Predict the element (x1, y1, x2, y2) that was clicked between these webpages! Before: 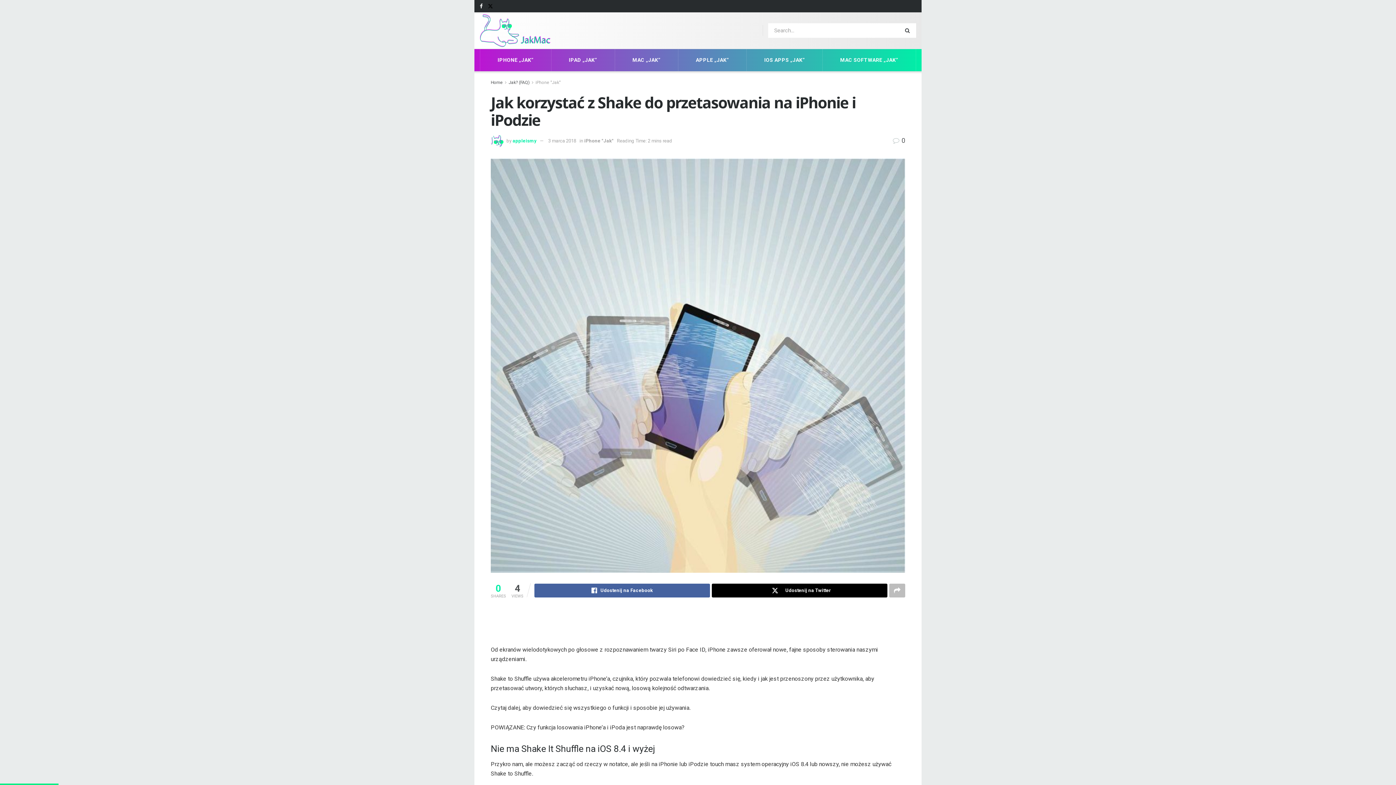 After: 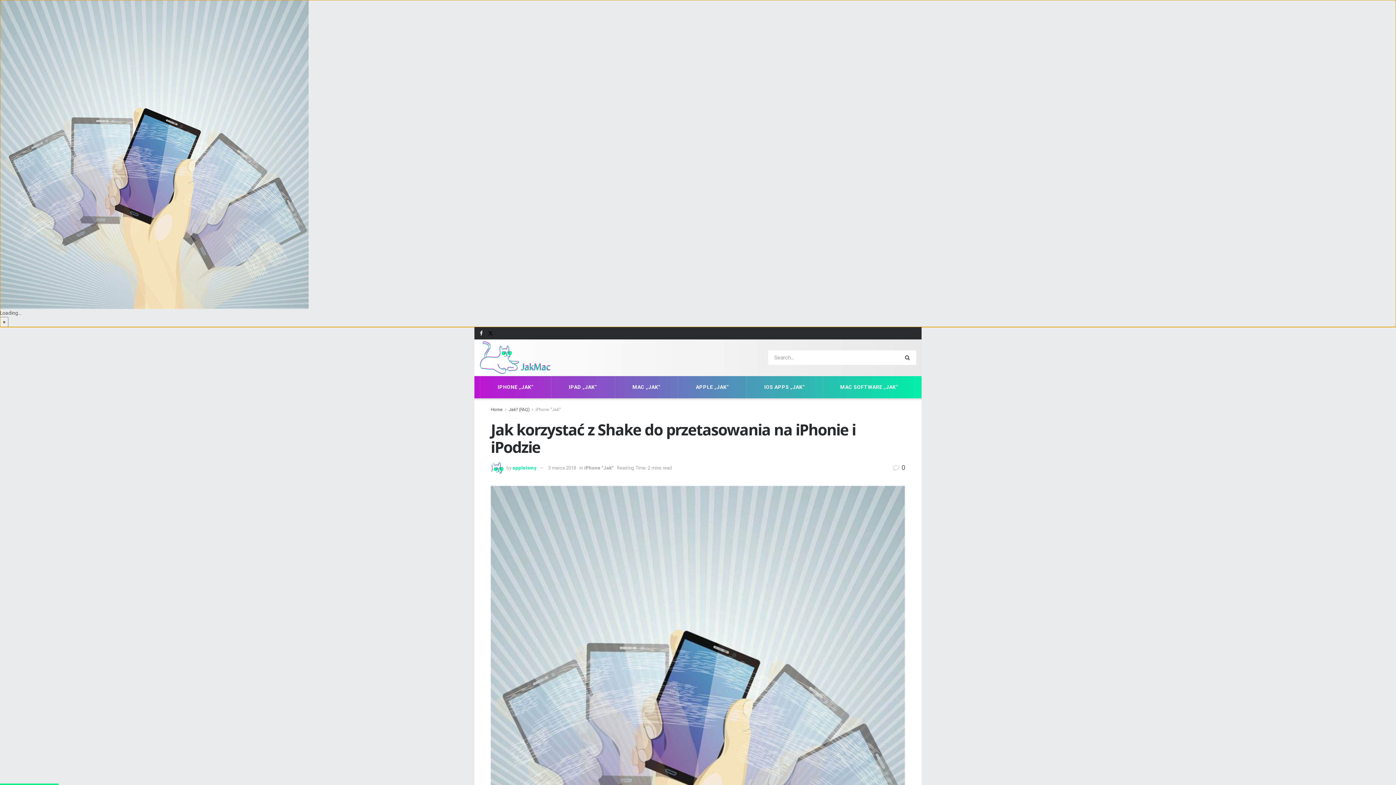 Action: bbox: (490, 158, 905, 573)